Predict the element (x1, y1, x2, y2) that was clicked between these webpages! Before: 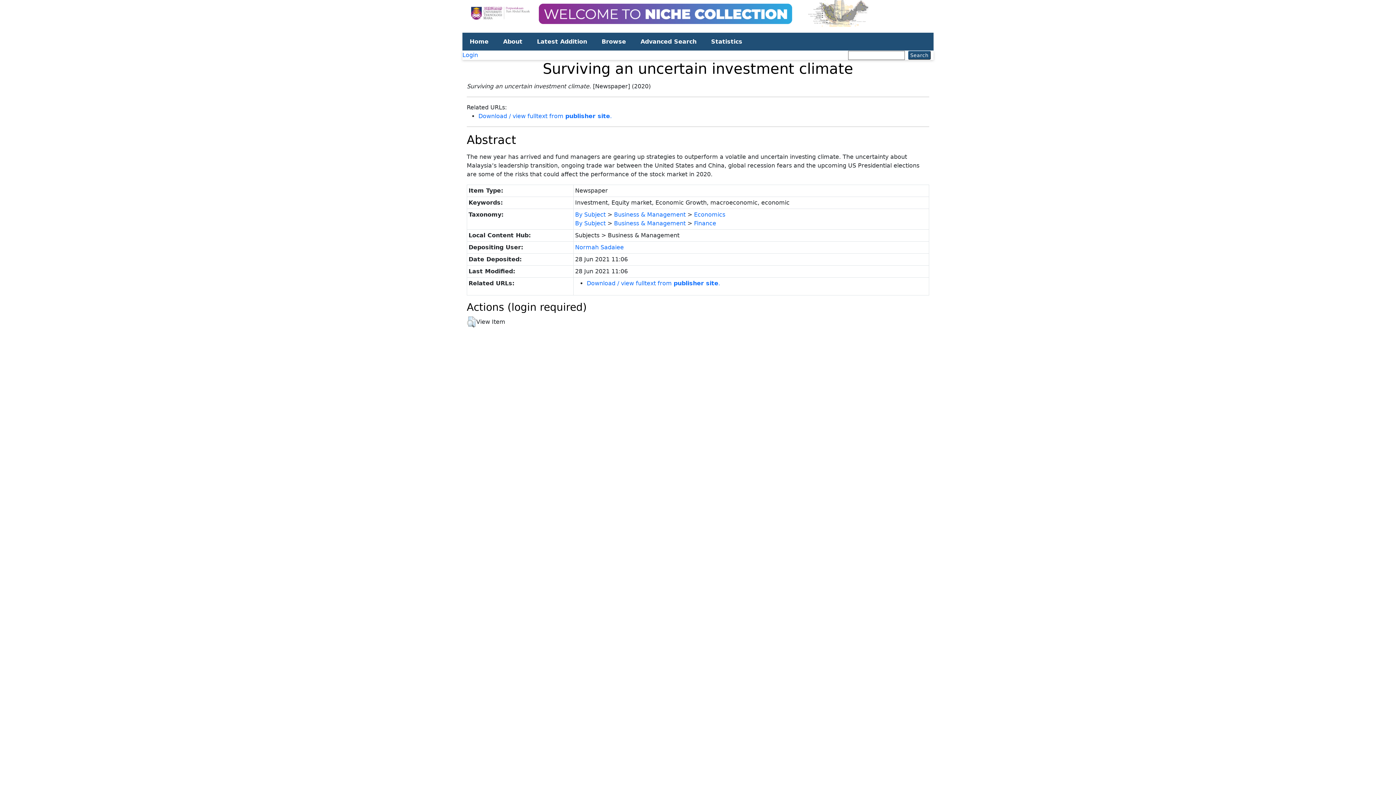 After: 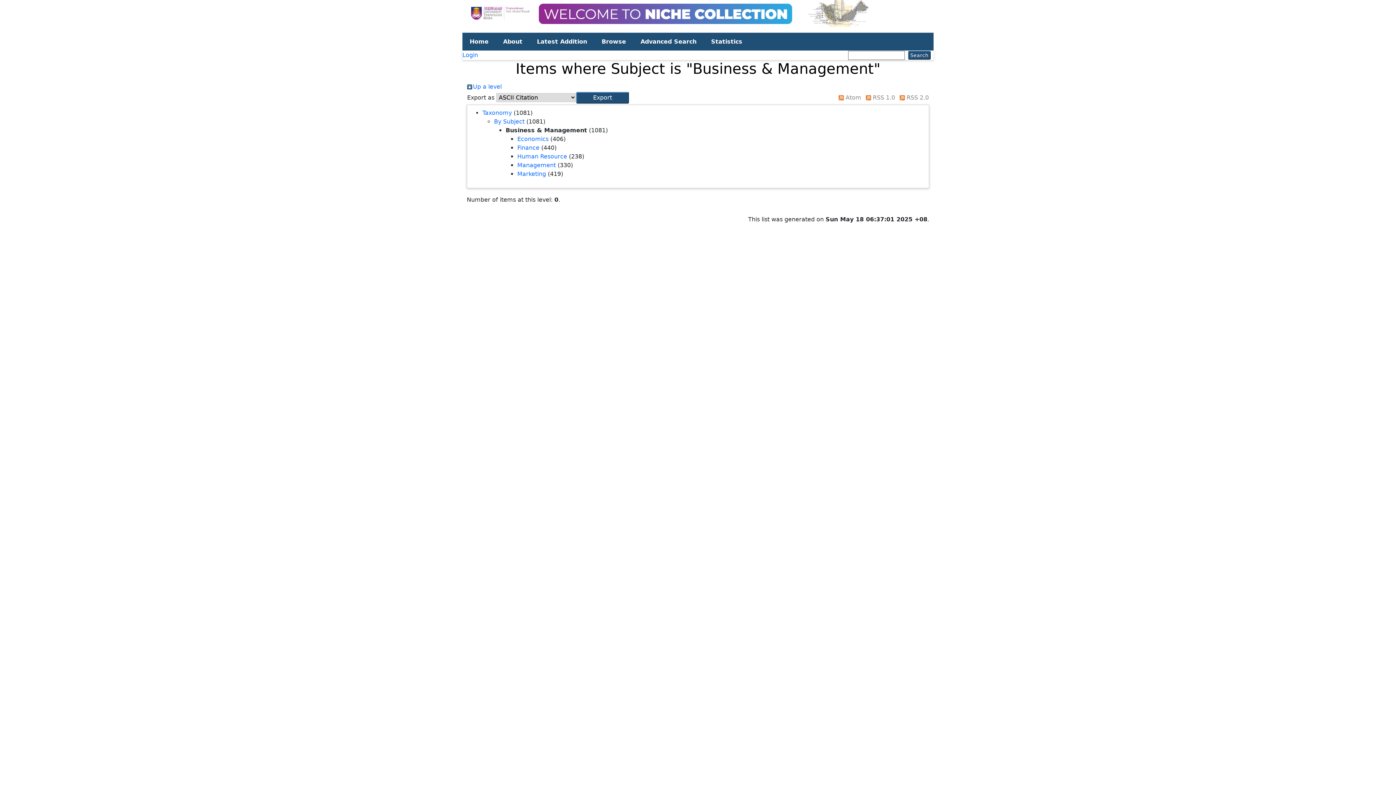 Action: label: Business & Management bbox: (614, 211, 685, 218)